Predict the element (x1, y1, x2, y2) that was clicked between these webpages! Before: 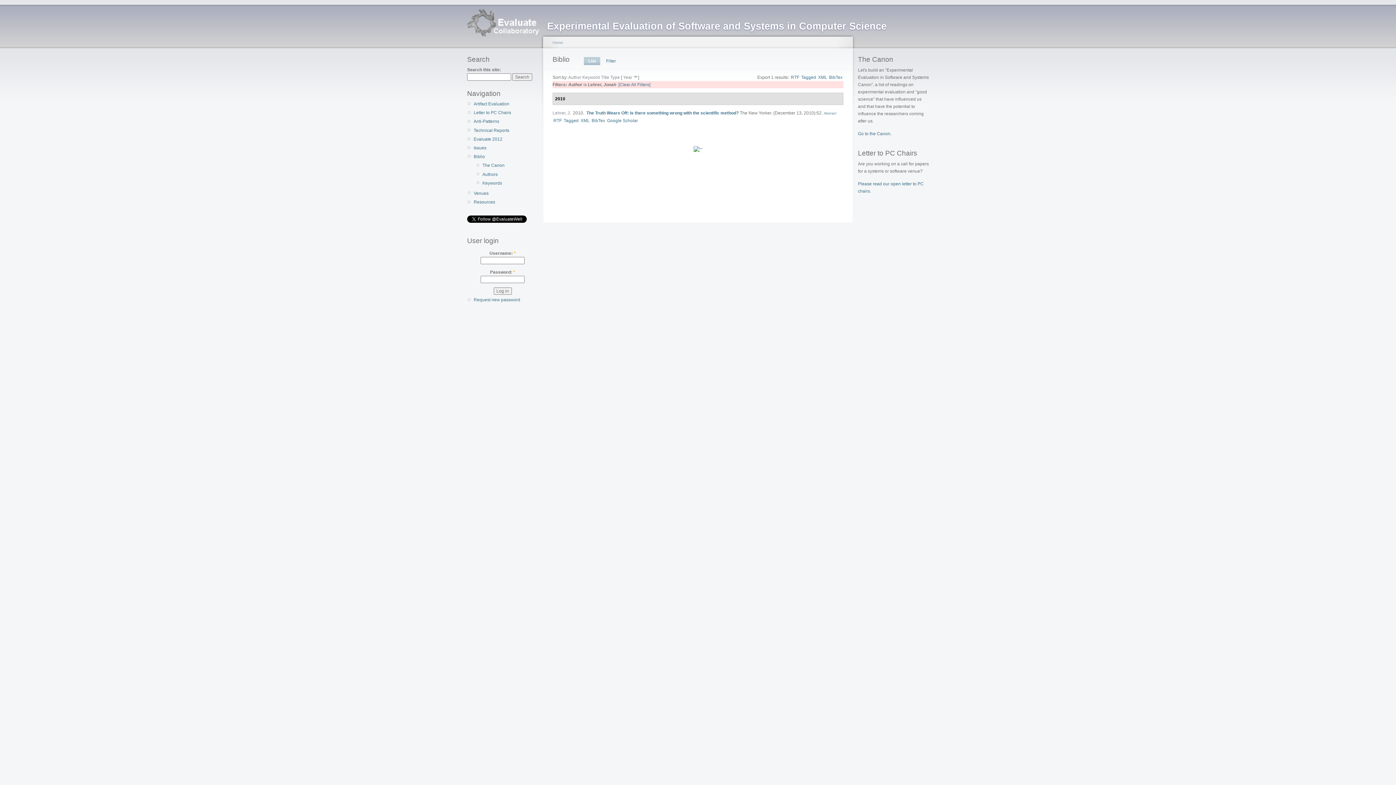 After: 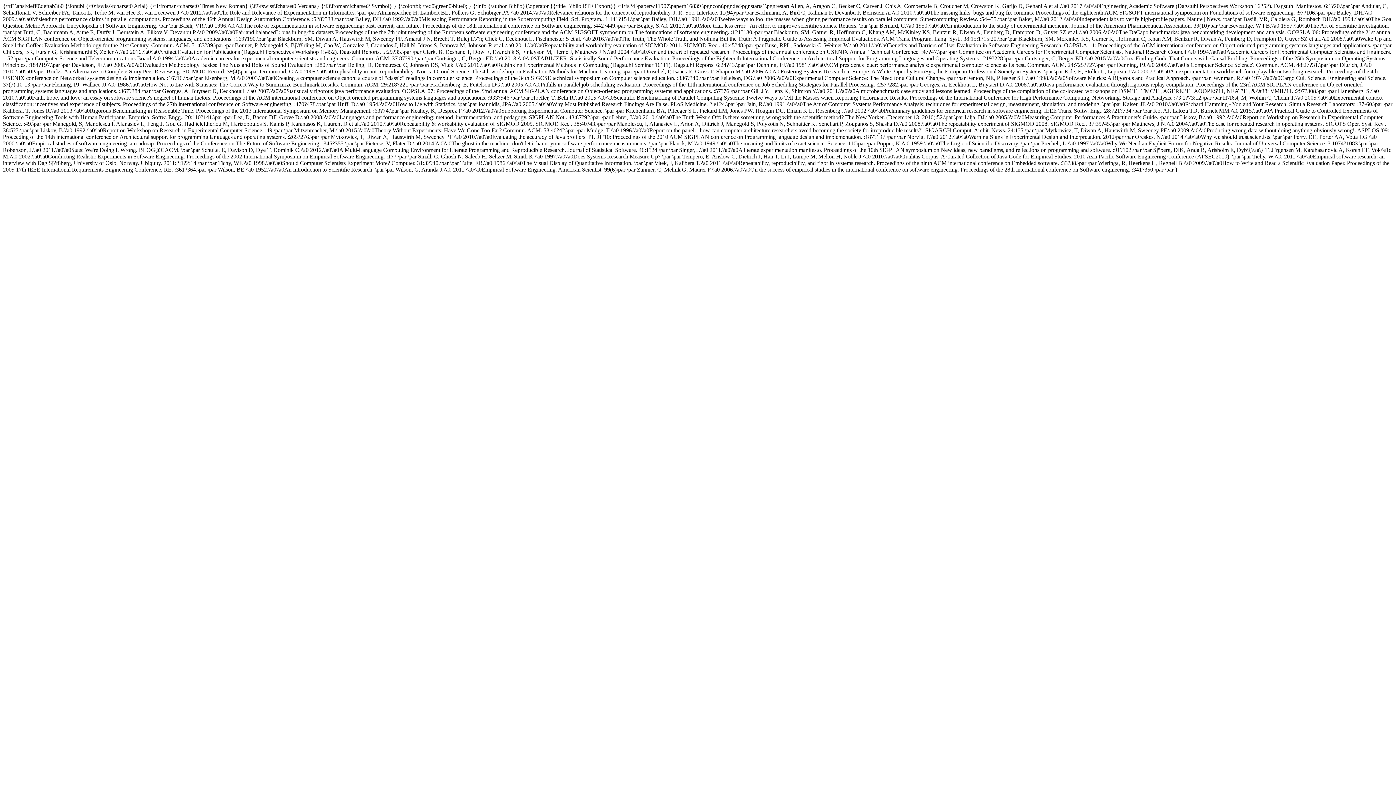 Action: bbox: (791, 74, 799, 80) label: RTF